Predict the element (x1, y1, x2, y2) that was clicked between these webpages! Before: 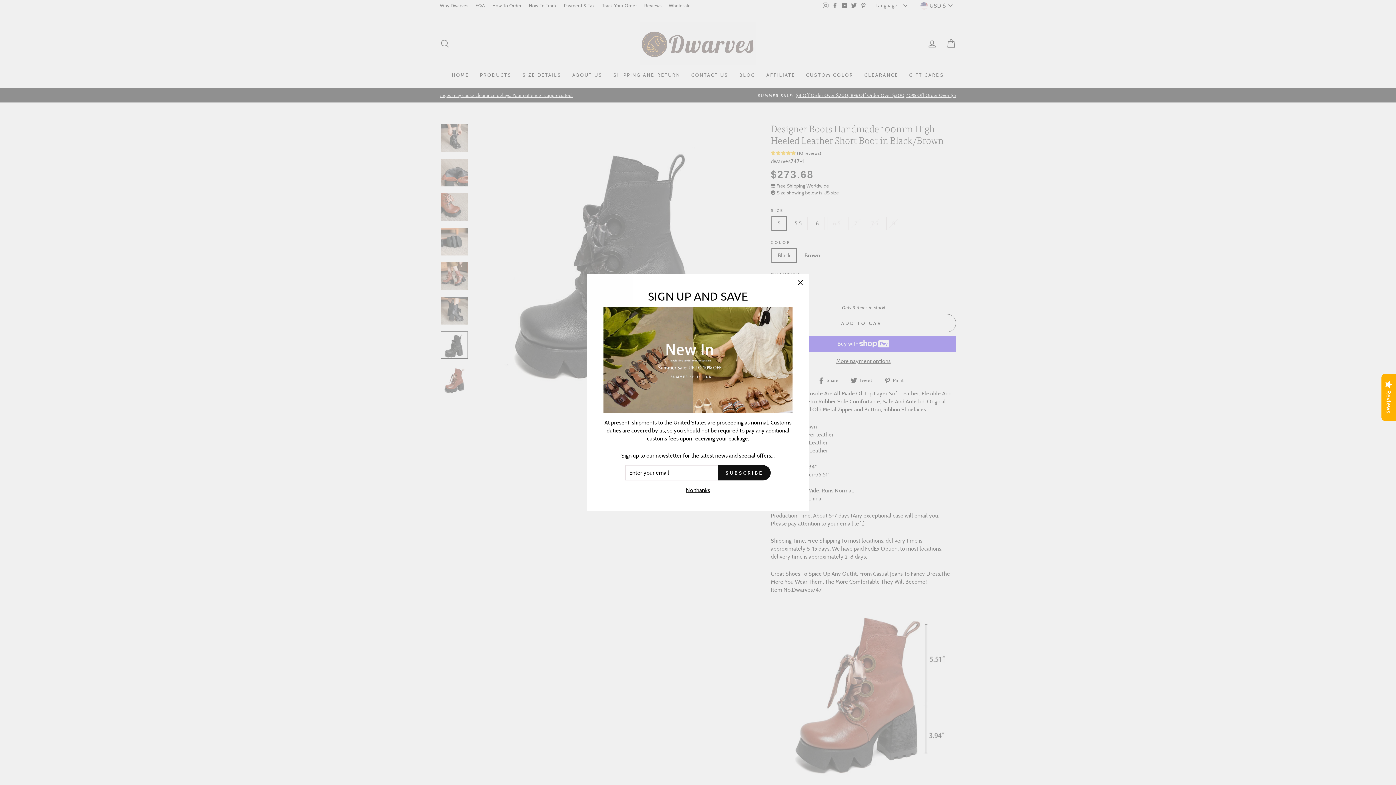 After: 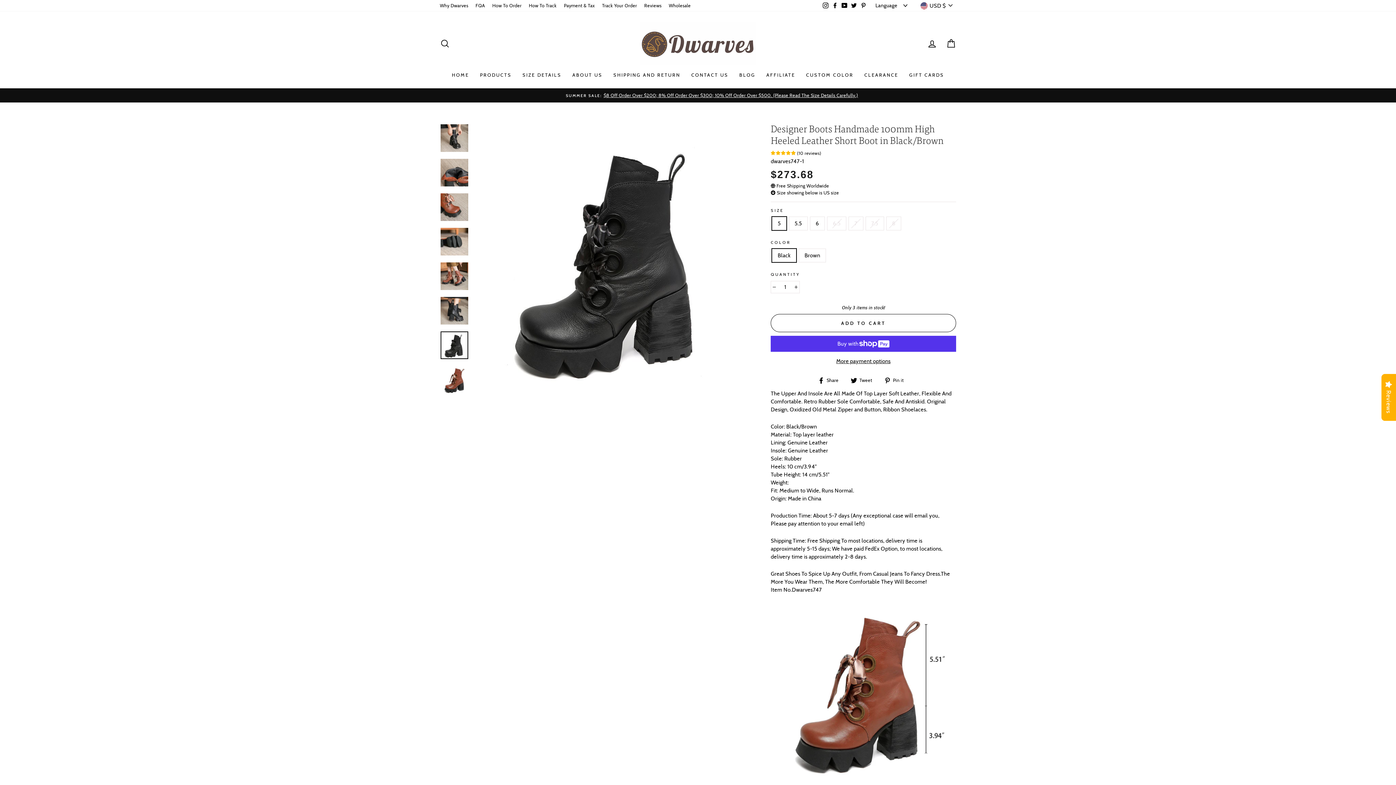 Action: bbox: (683, 486, 712, 495) label: No thanks